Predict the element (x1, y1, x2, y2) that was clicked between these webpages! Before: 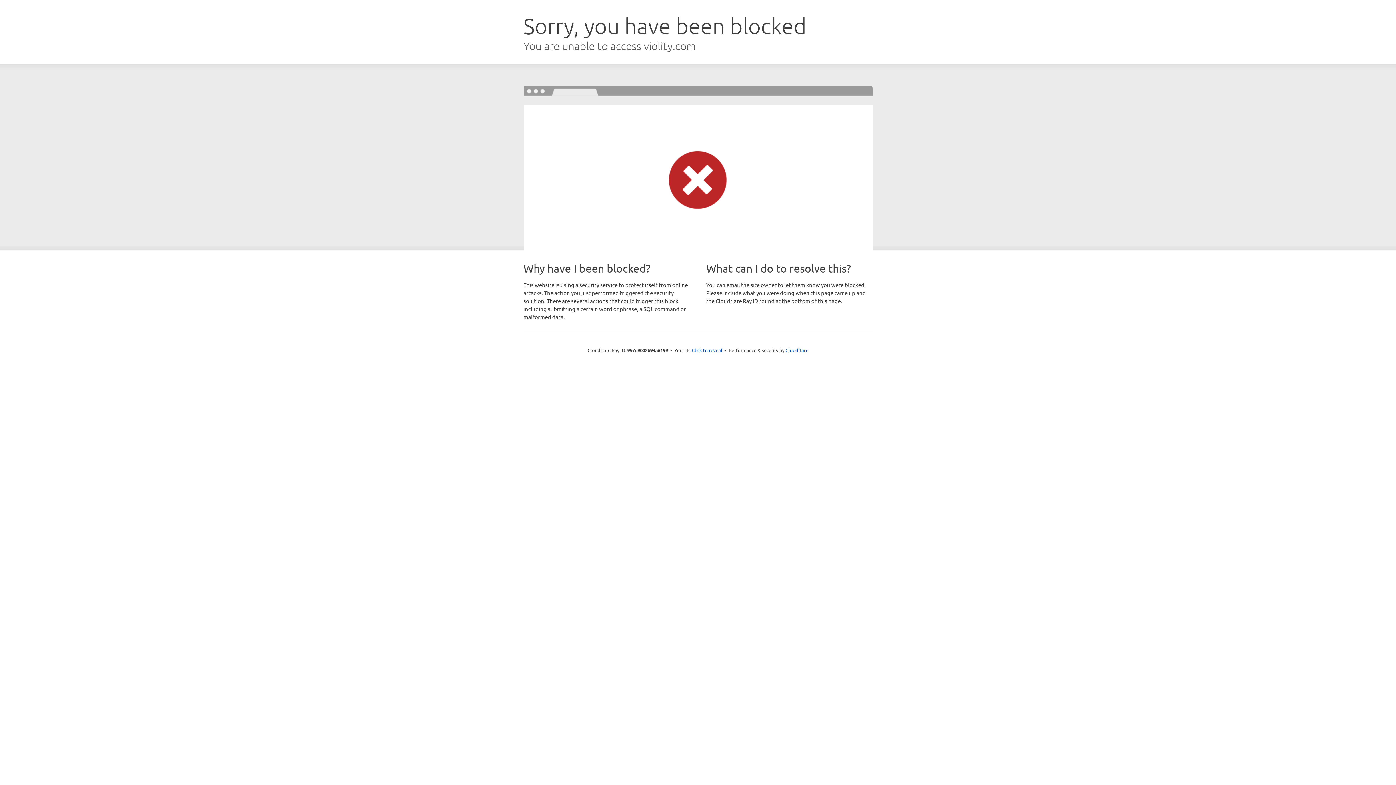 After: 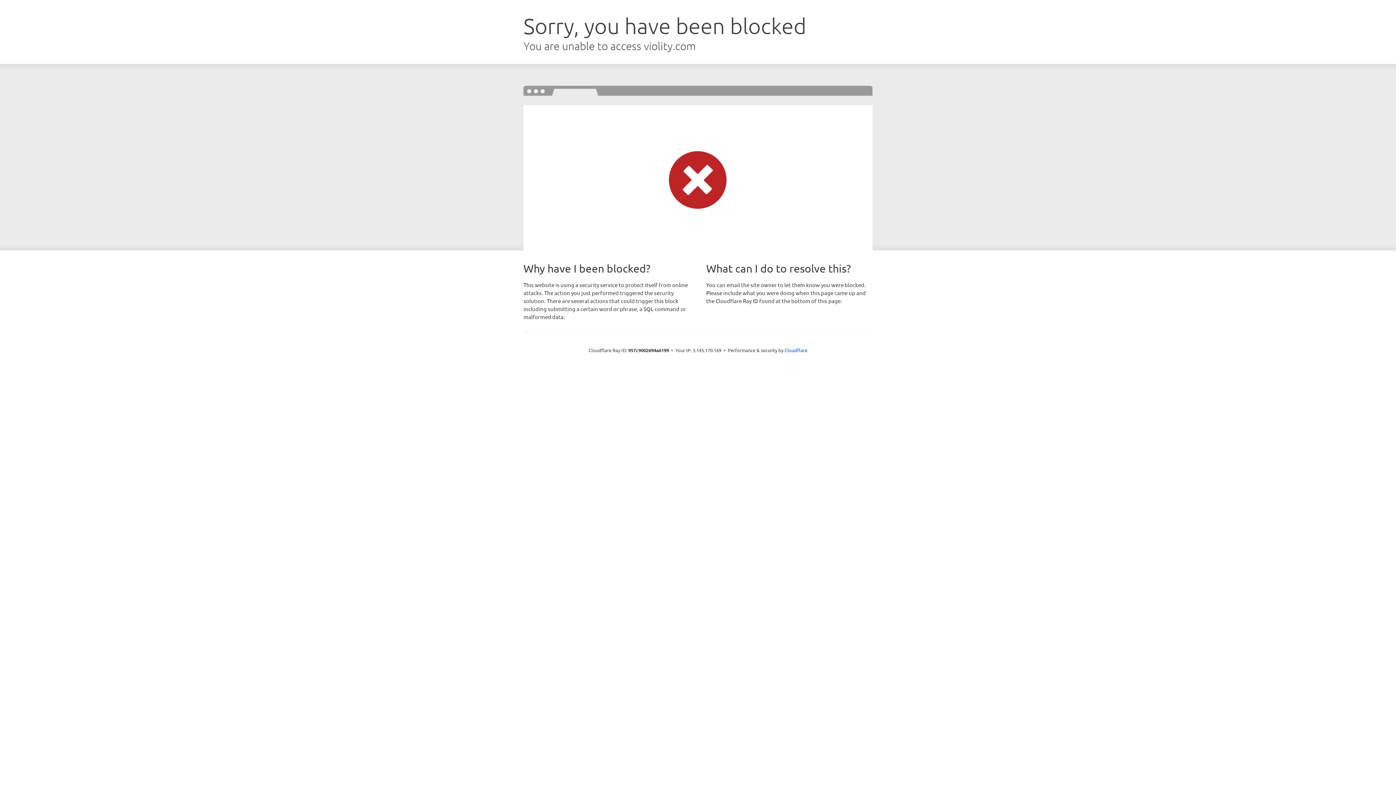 Action: bbox: (692, 346, 722, 353) label: Click to reveal